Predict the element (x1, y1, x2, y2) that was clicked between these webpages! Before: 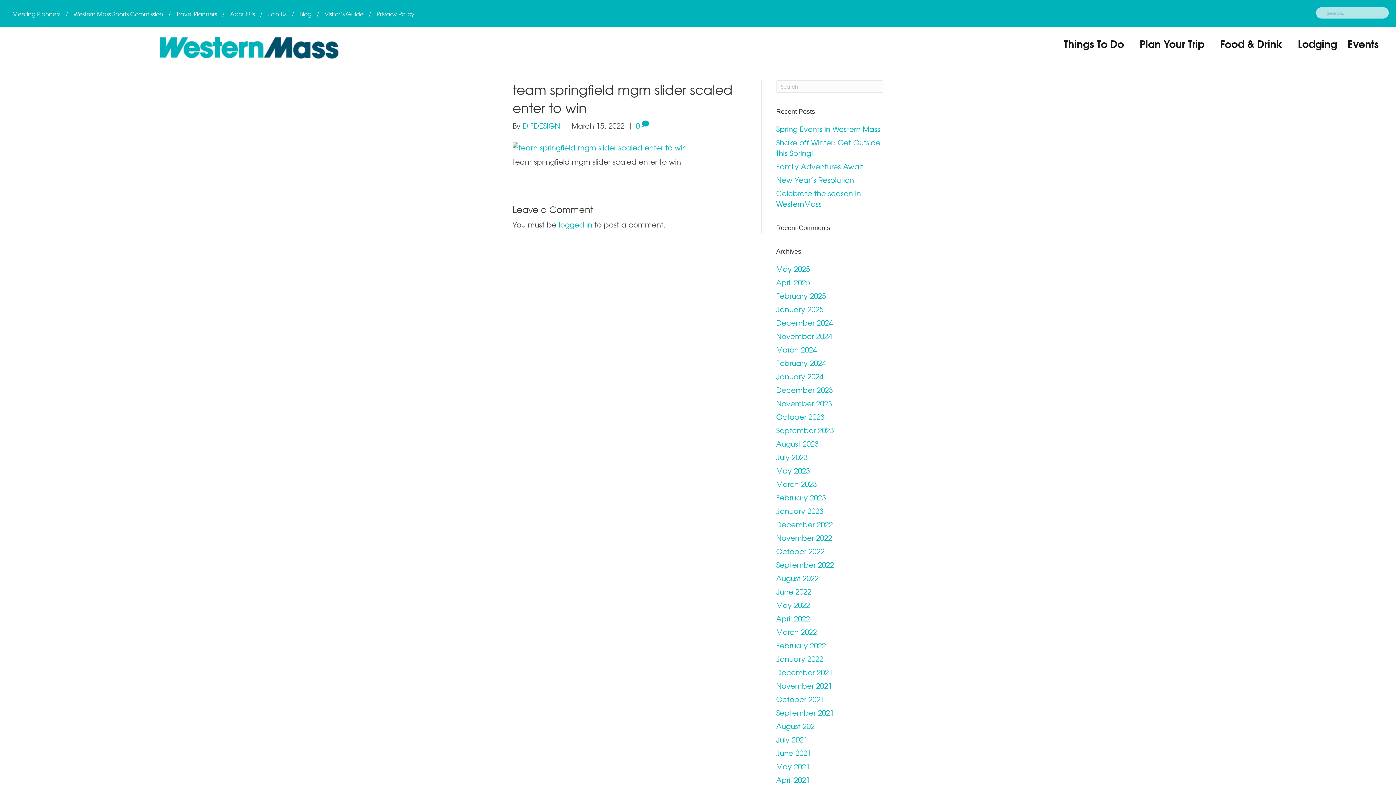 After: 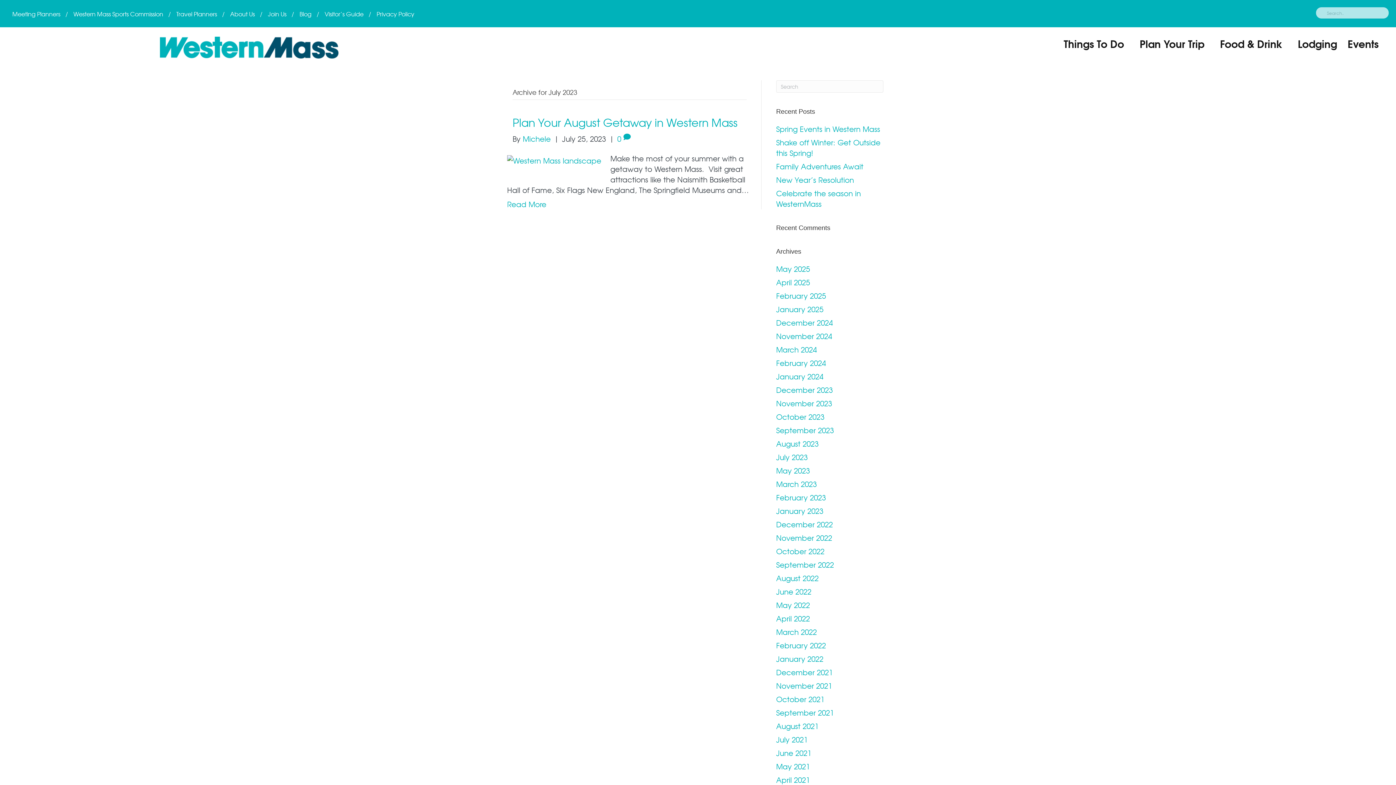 Action: label: July 2023 bbox: (776, 452, 808, 462)